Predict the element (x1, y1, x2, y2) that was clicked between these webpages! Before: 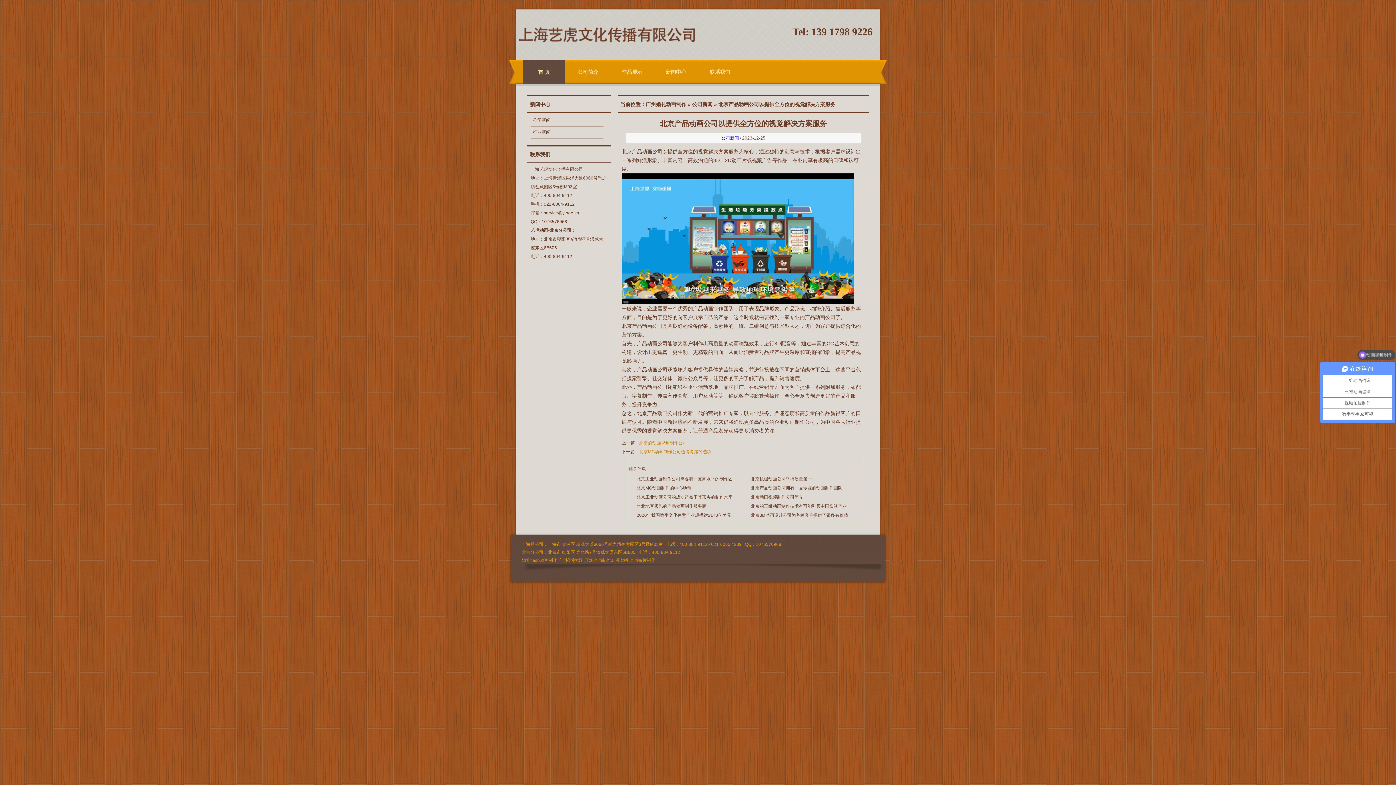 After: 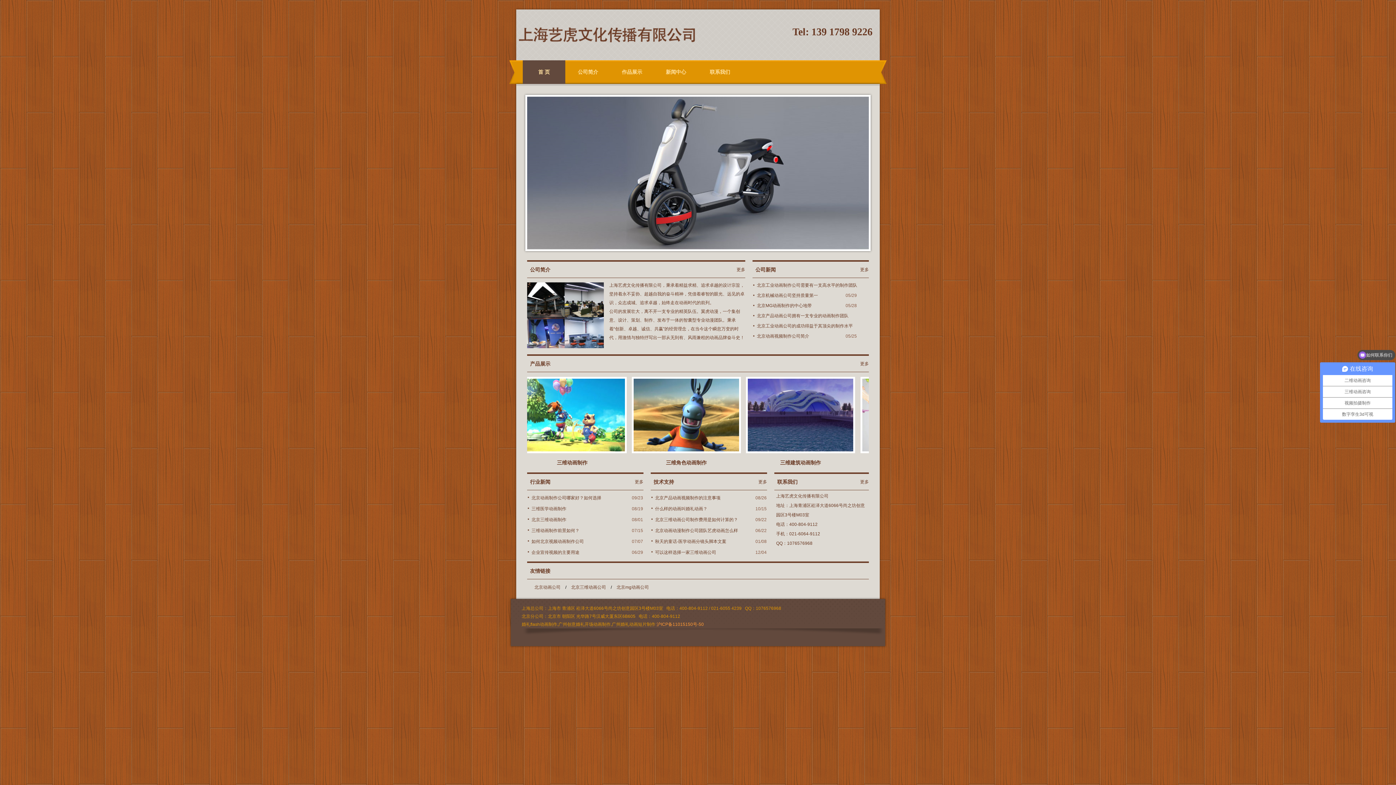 Action: label: 首 页 bbox: (522, 60, 565, 84)